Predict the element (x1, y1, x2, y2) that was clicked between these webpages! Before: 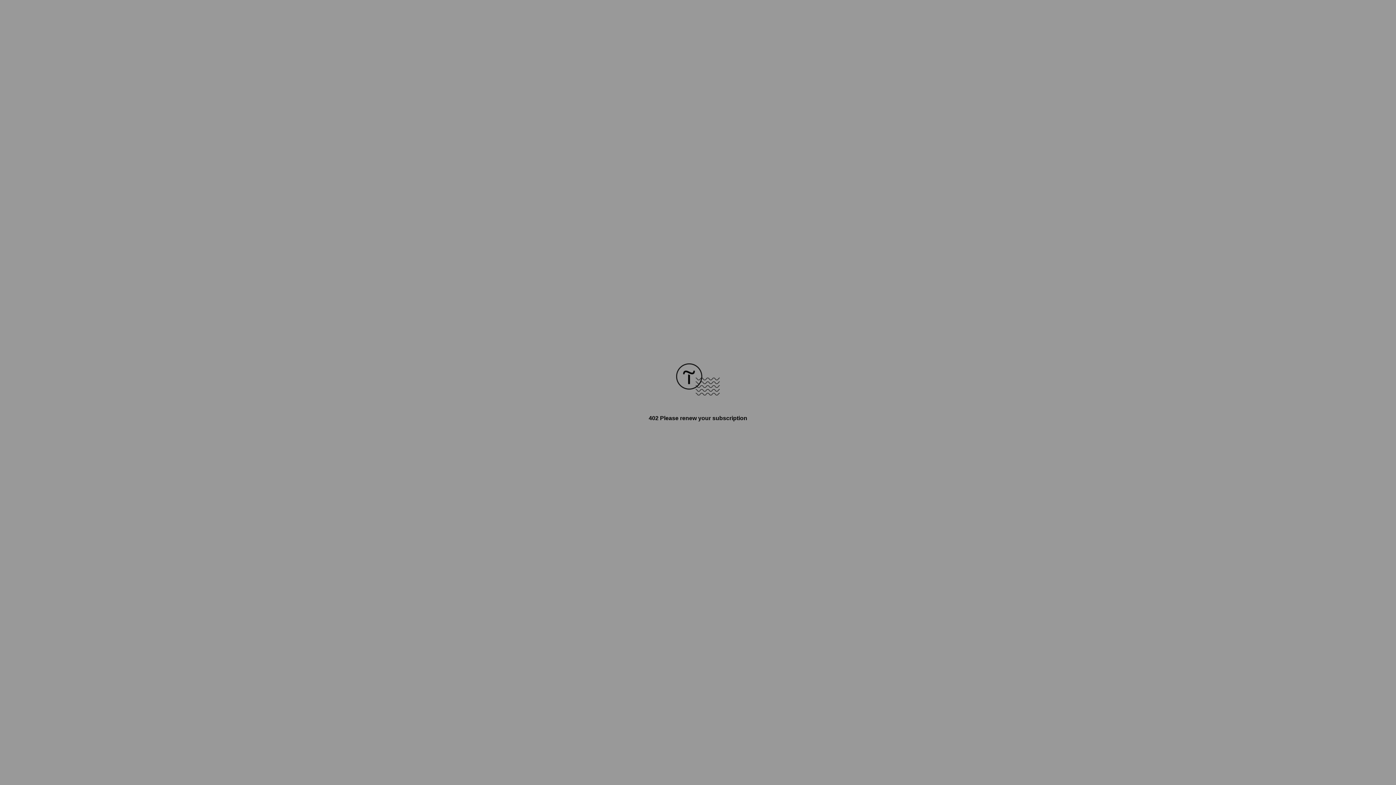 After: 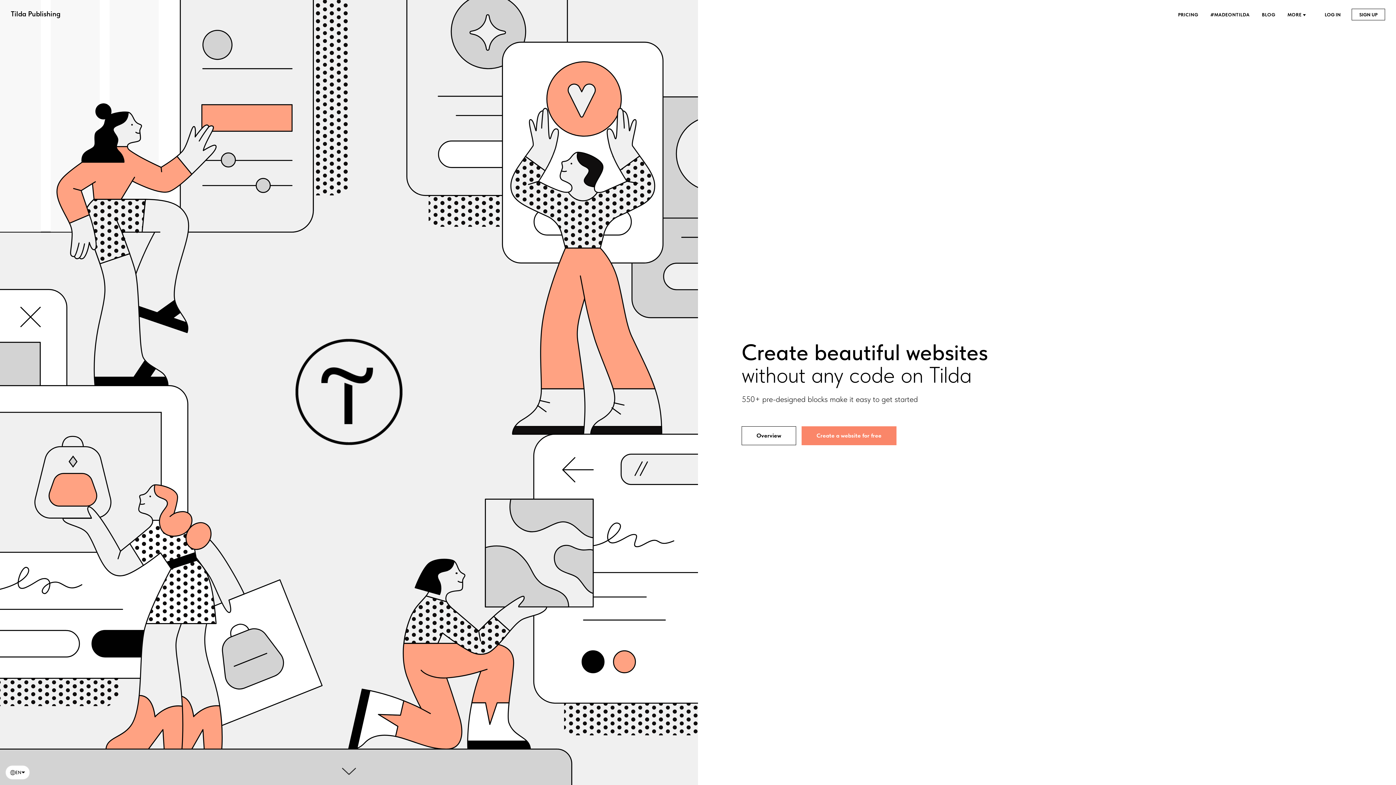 Action: bbox: (676, 390, 720, 396)